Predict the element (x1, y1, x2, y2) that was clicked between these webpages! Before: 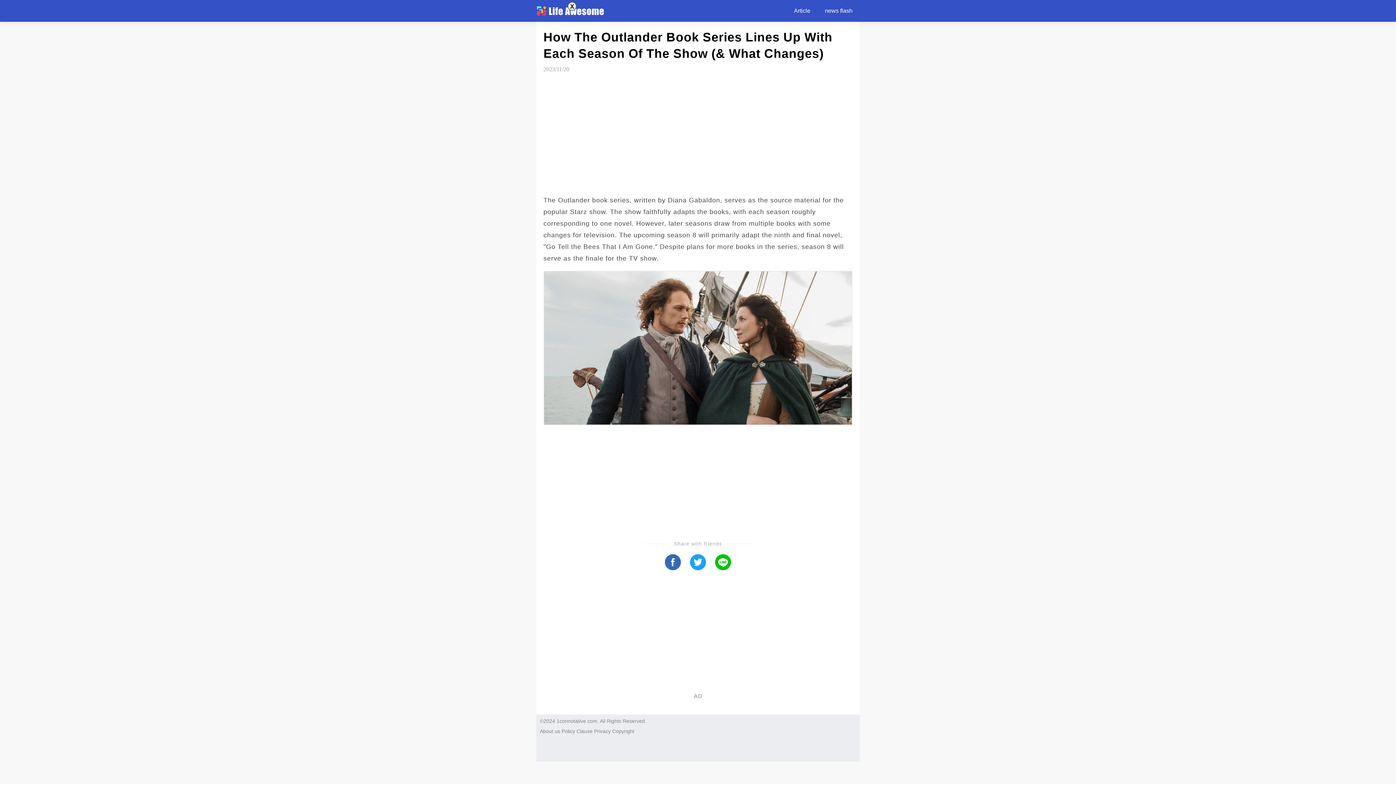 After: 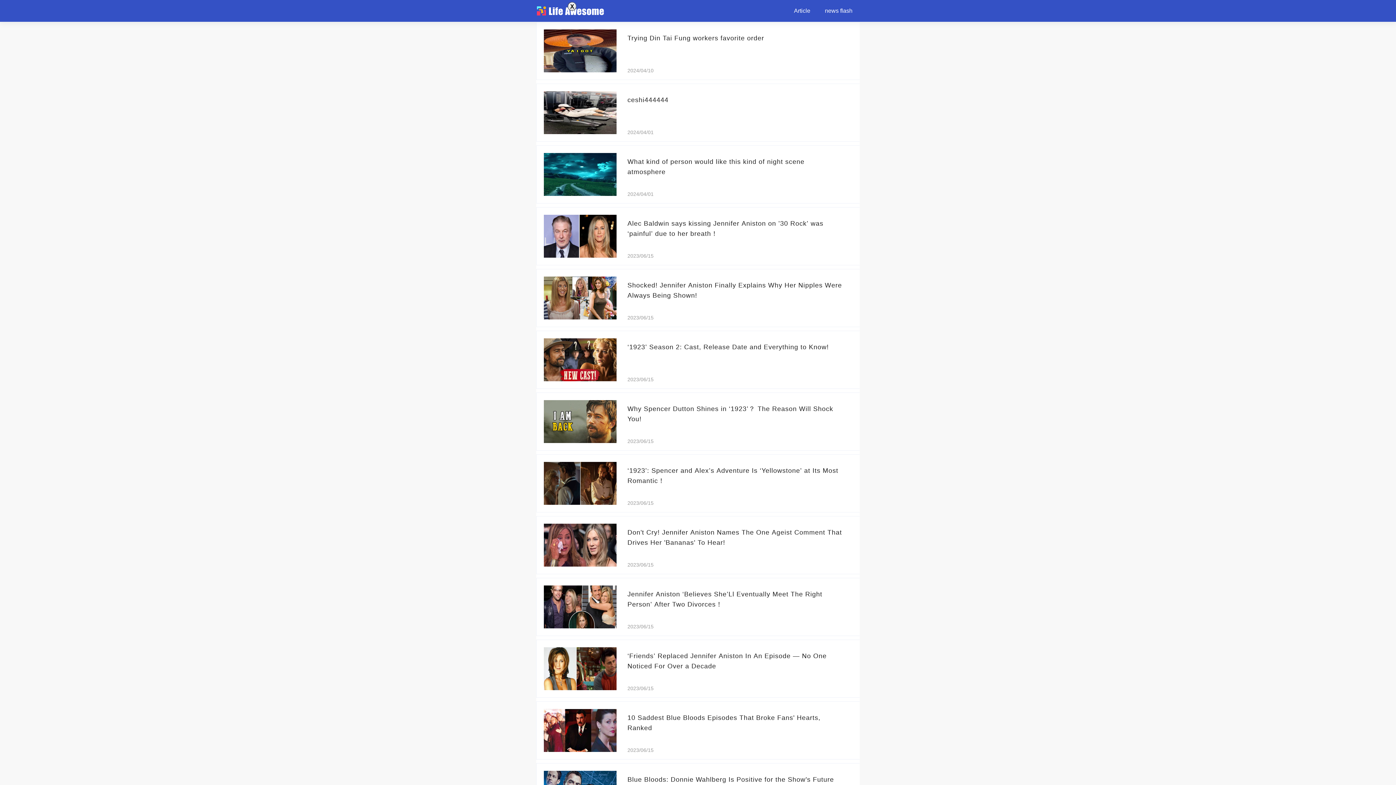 Action: bbox: (817, 0, 860, 21) label: news flash